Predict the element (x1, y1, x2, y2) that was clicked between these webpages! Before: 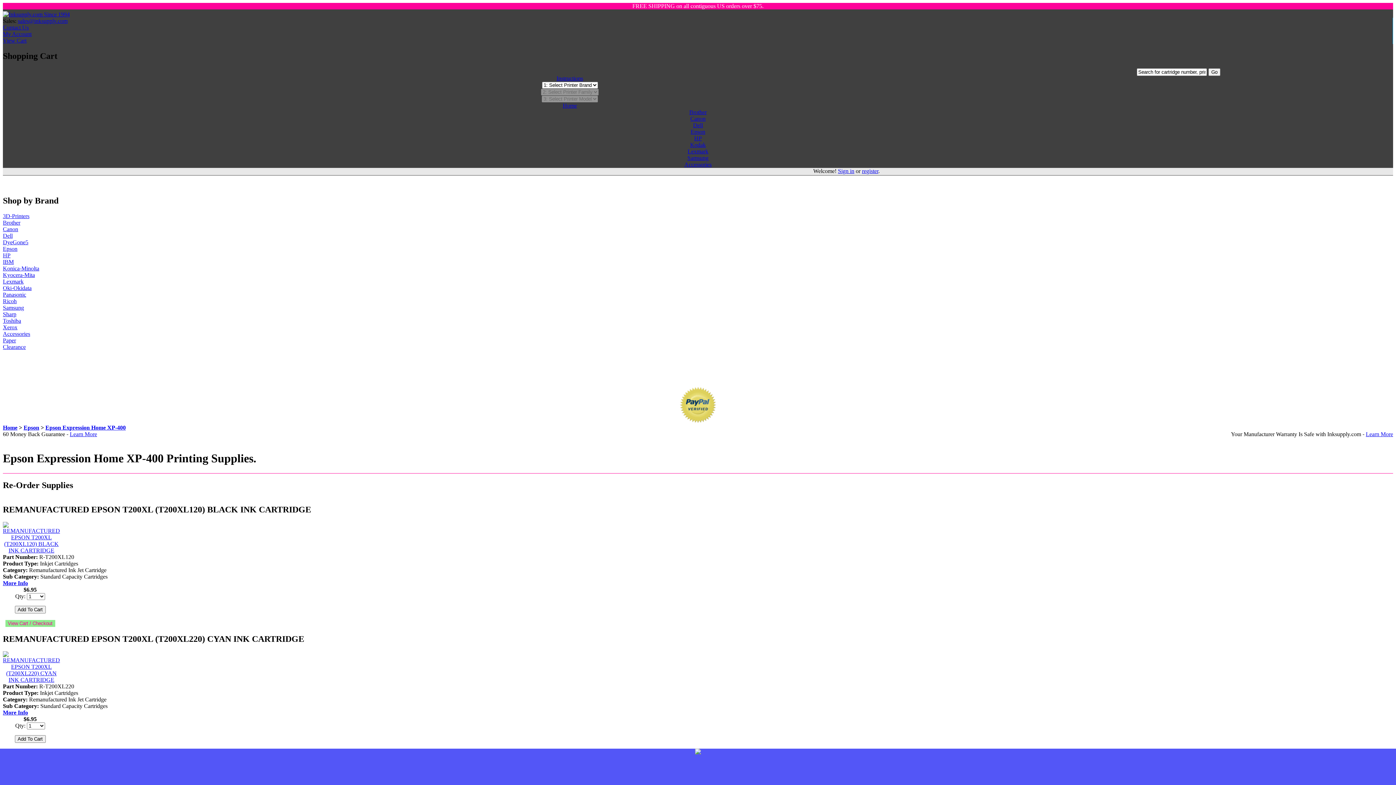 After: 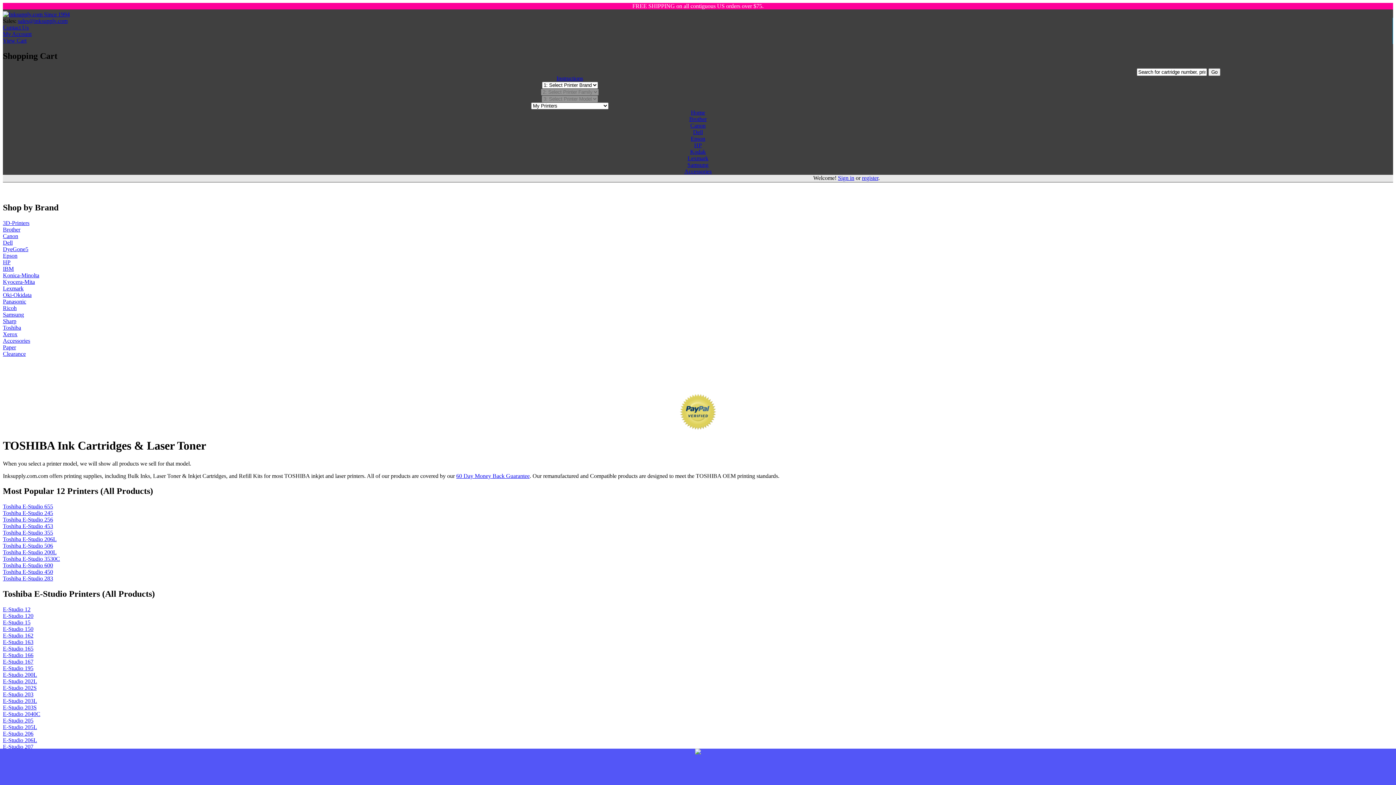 Action: bbox: (2, 317, 21, 323) label: Toshiba